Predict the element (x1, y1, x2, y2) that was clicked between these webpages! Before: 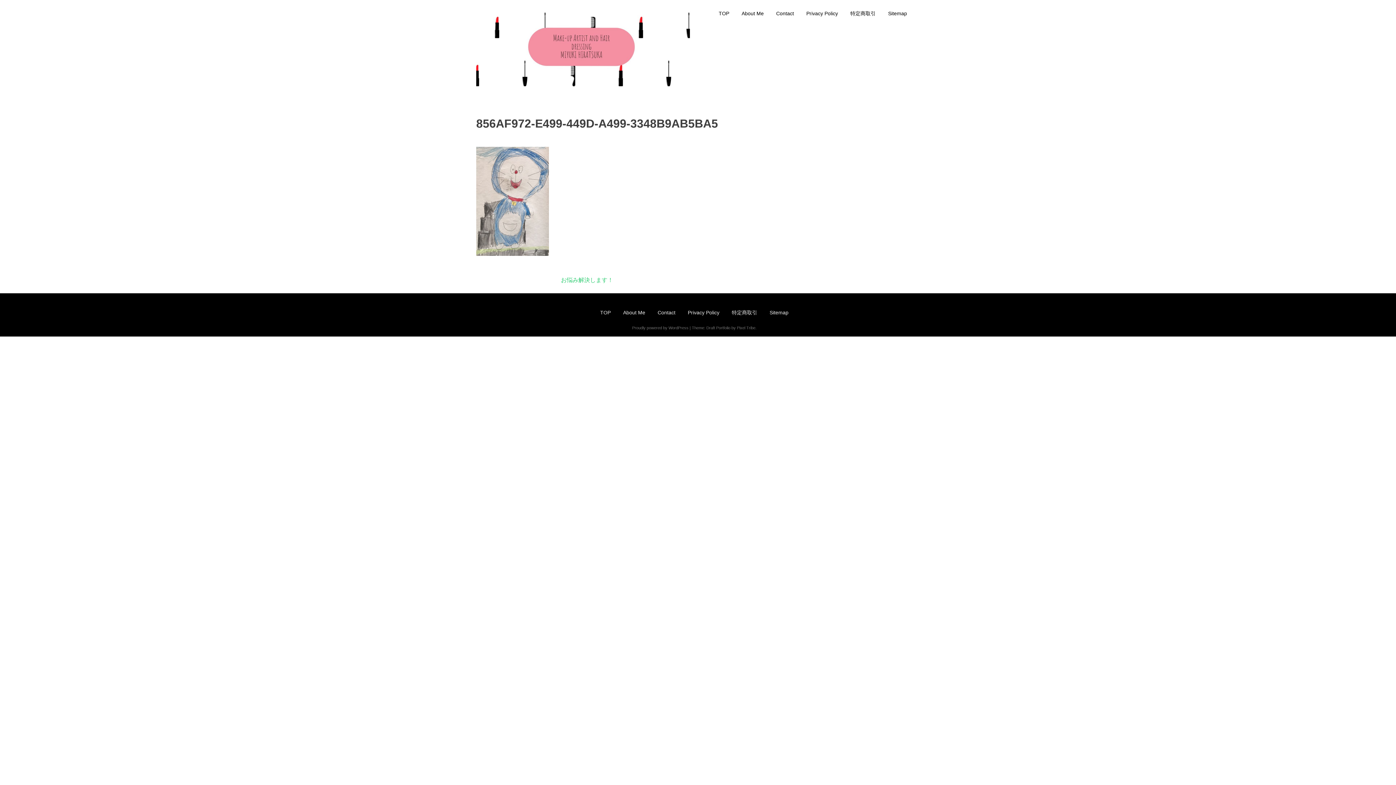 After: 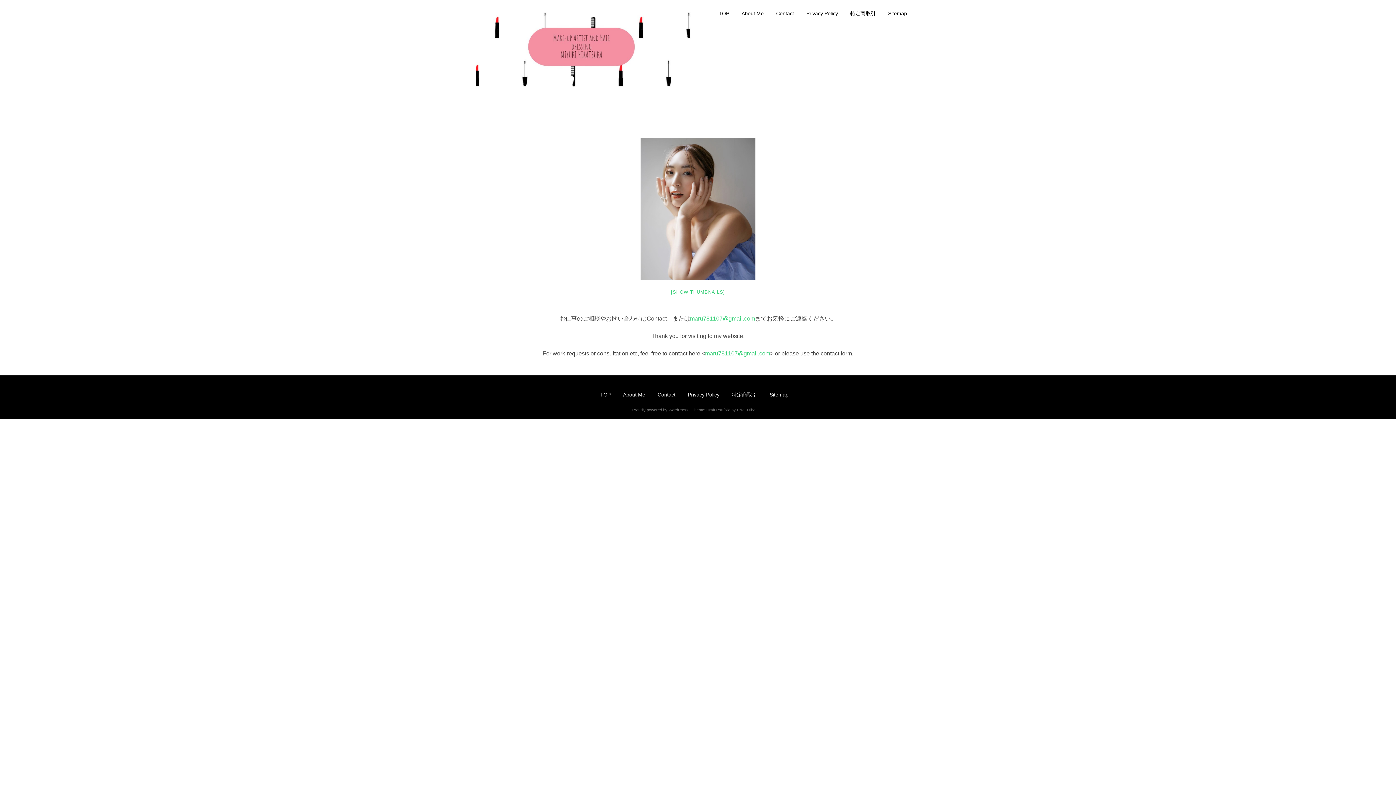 Action: label: TOP bbox: (594, 304, 616, 325)